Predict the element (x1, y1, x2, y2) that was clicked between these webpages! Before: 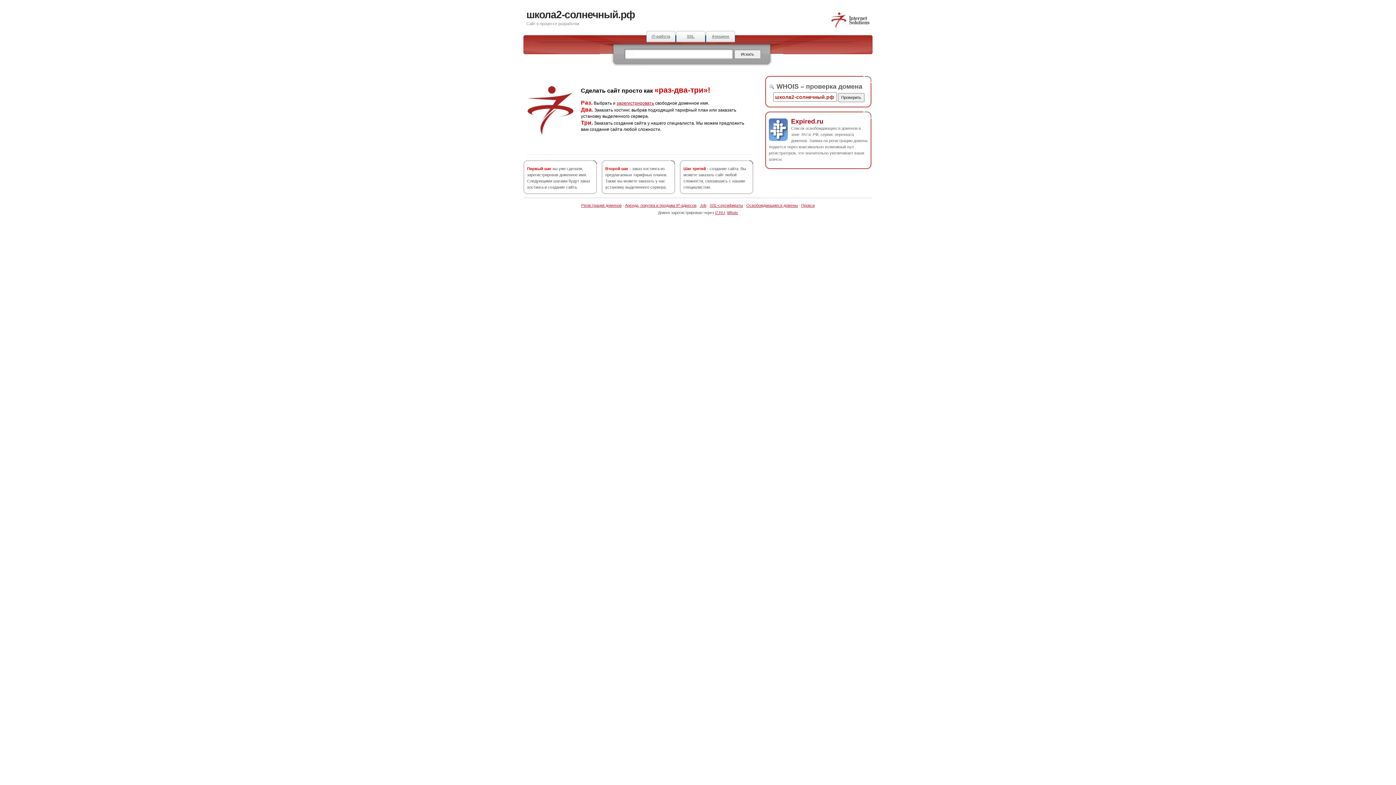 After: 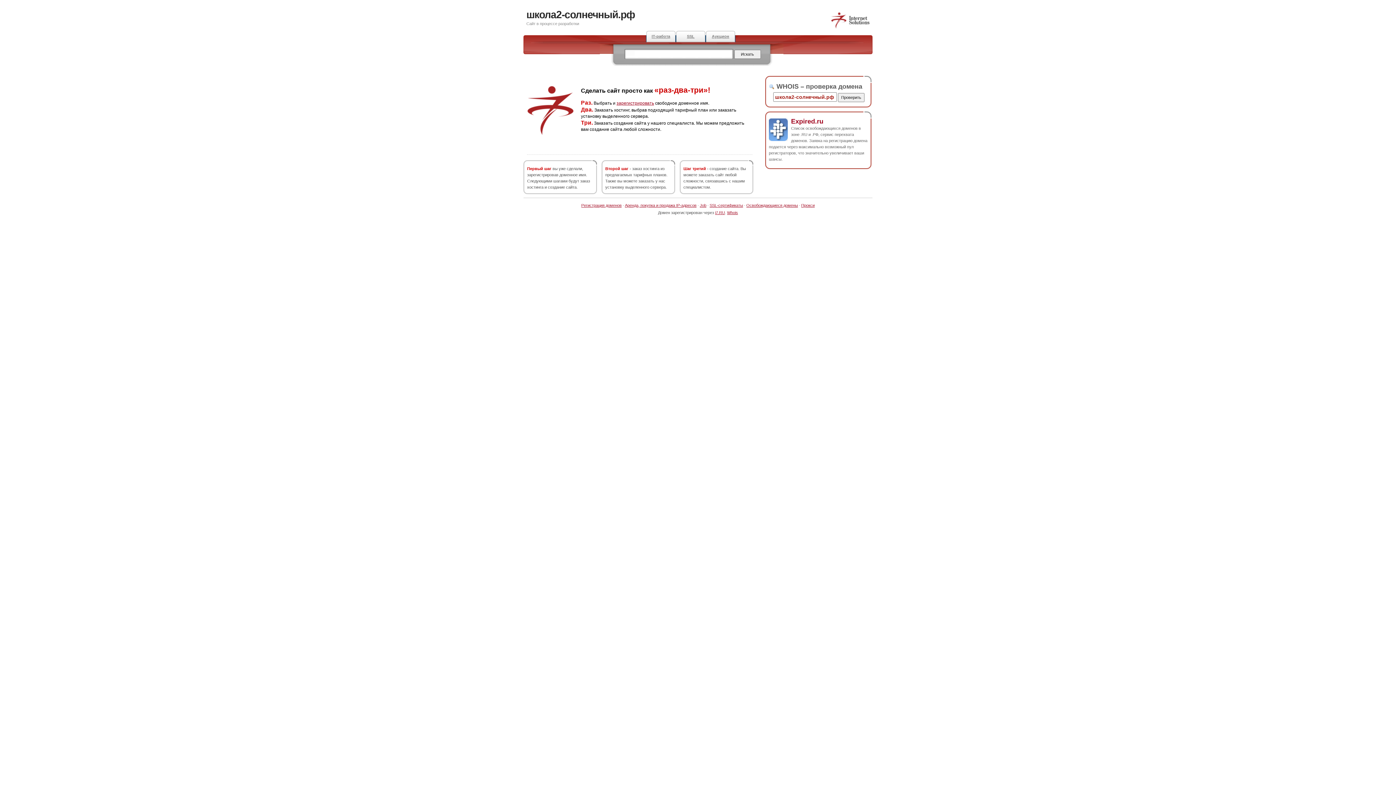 Action: label: школа2-солнечный.рф bbox: (526, 9, 635, 20)